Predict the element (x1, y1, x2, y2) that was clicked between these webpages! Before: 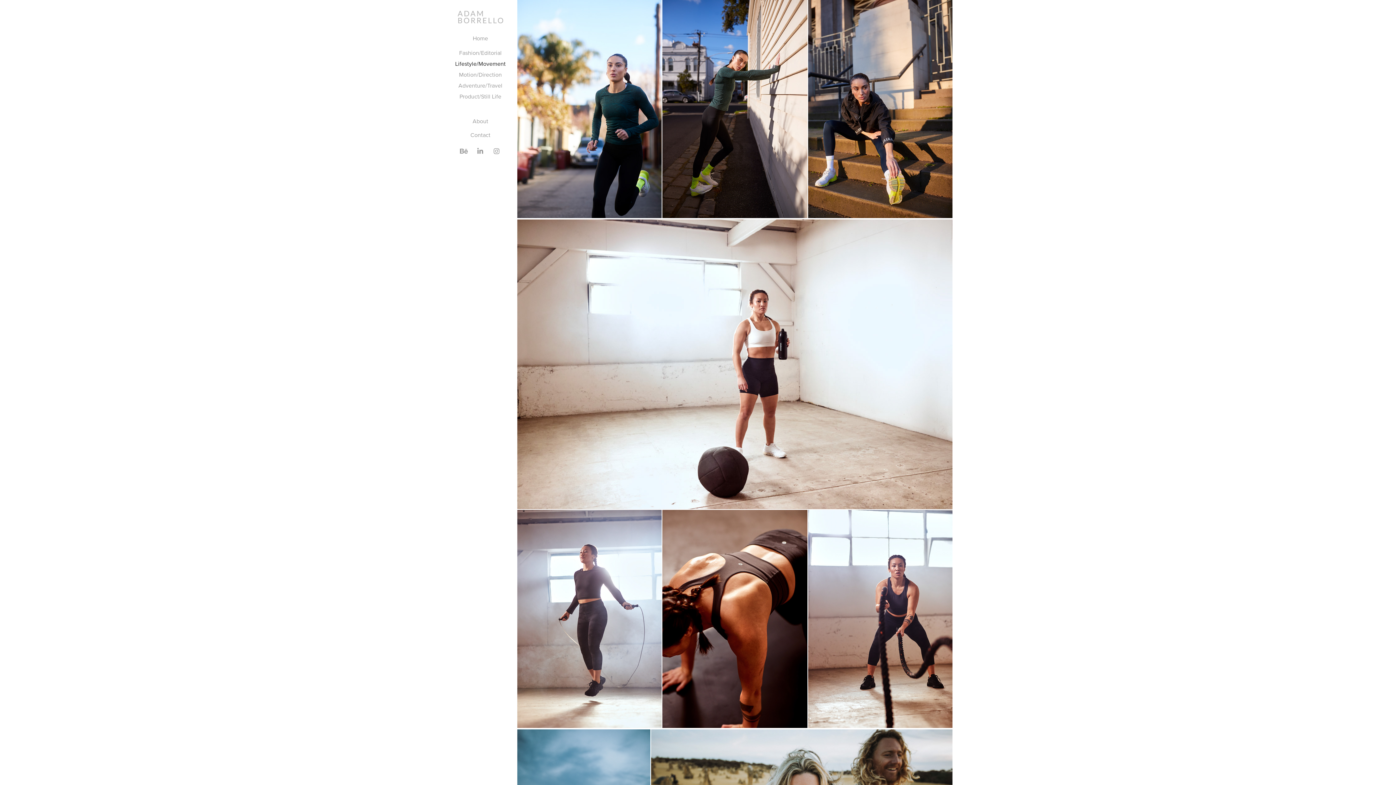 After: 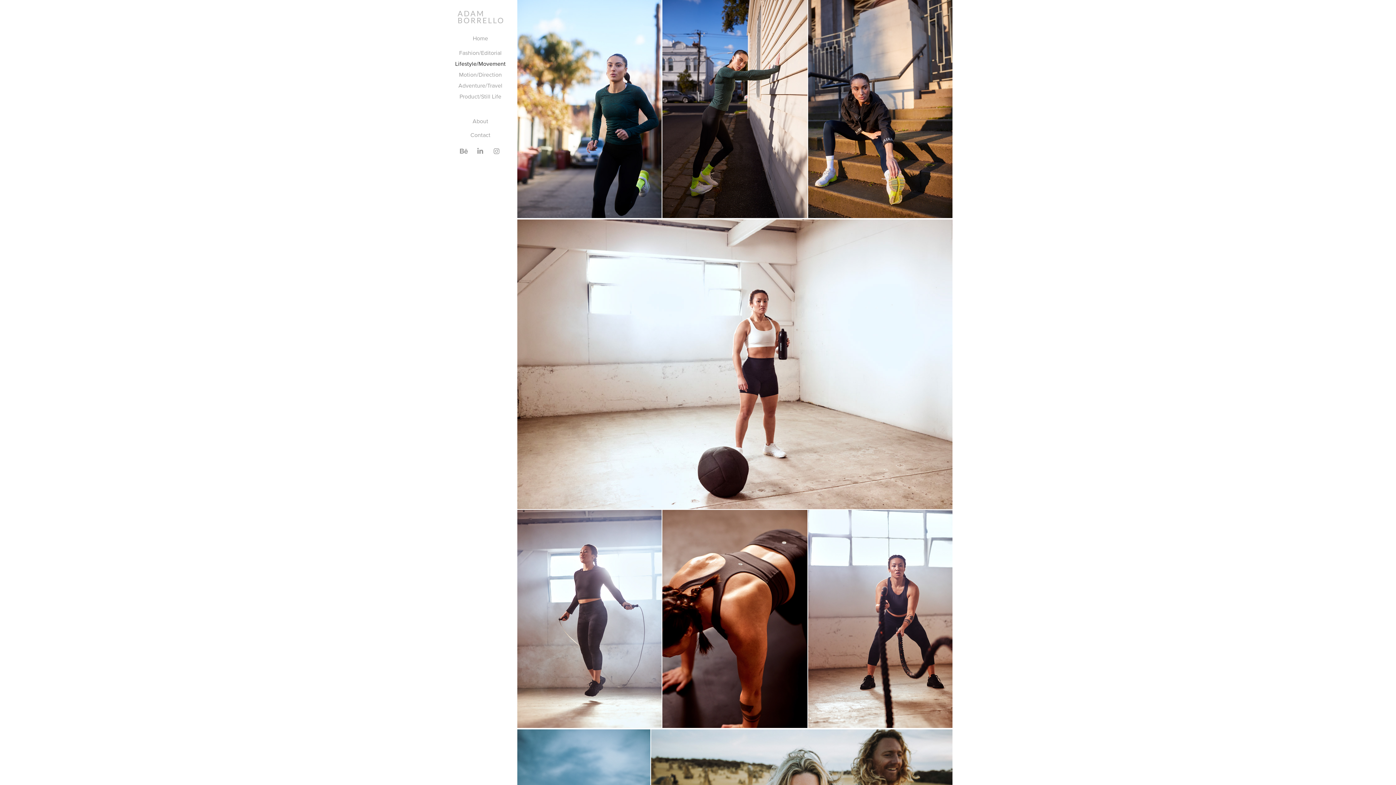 Action: label: Lifestyle/Movement bbox: (455, 59, 505, 67)